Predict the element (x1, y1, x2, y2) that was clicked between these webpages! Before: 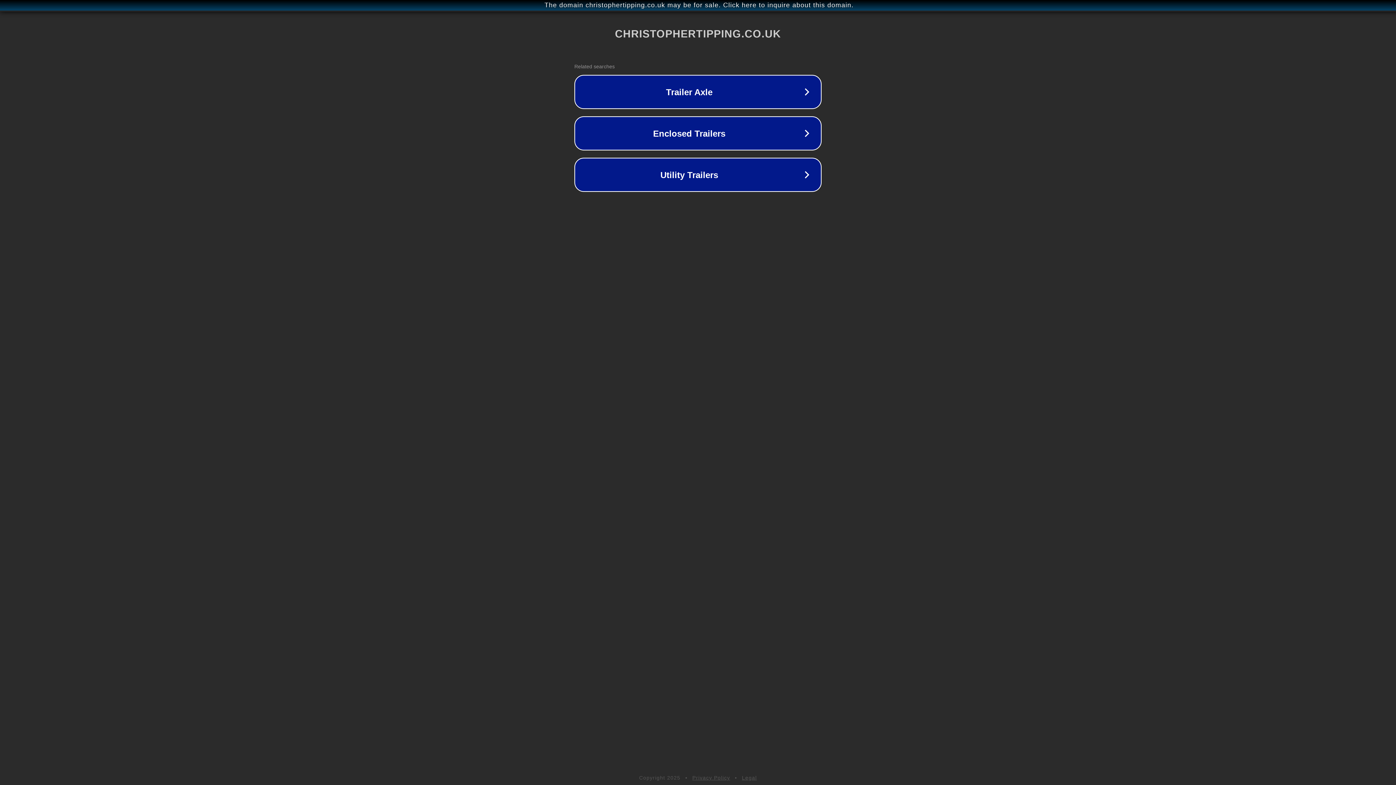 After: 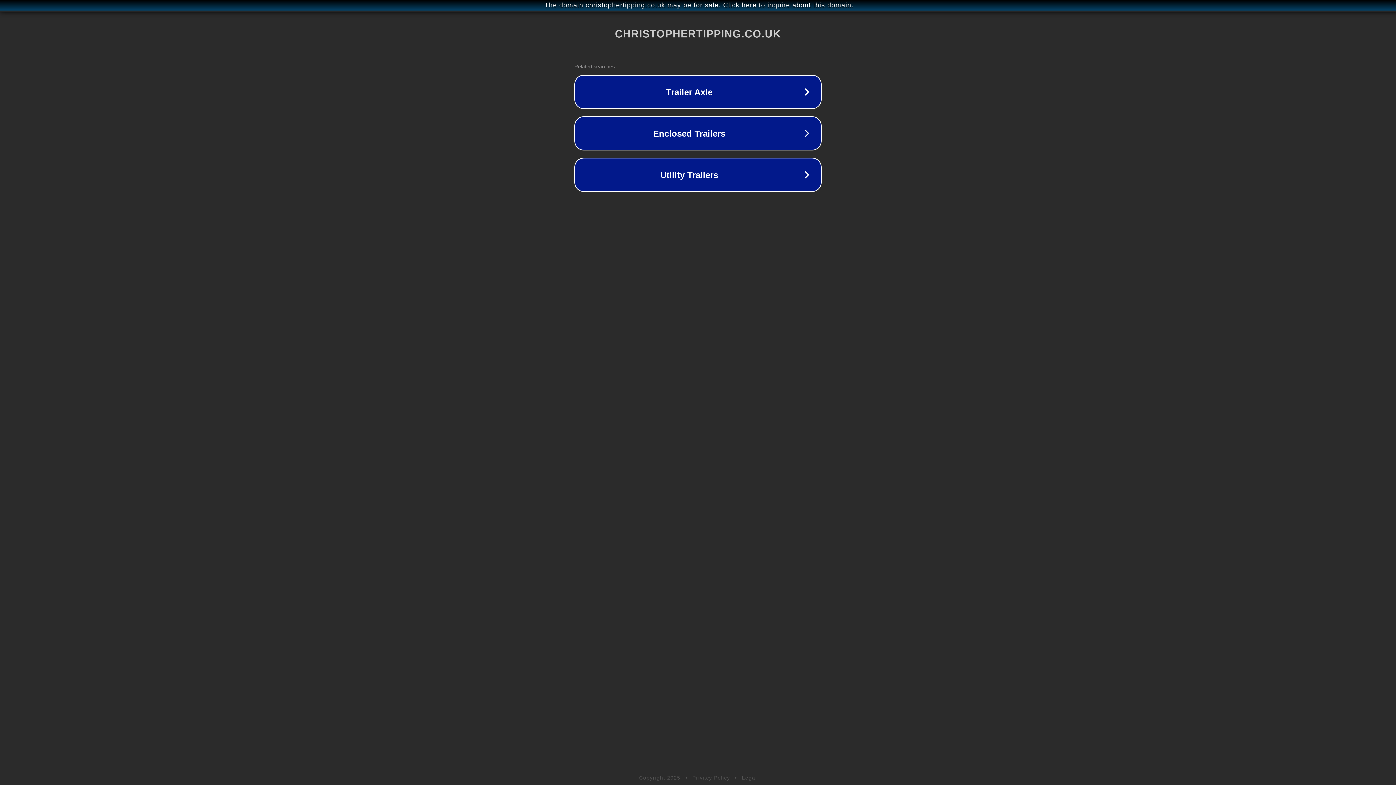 Action: bbox: (692, 775, 730, 781) label: Privacy Policy